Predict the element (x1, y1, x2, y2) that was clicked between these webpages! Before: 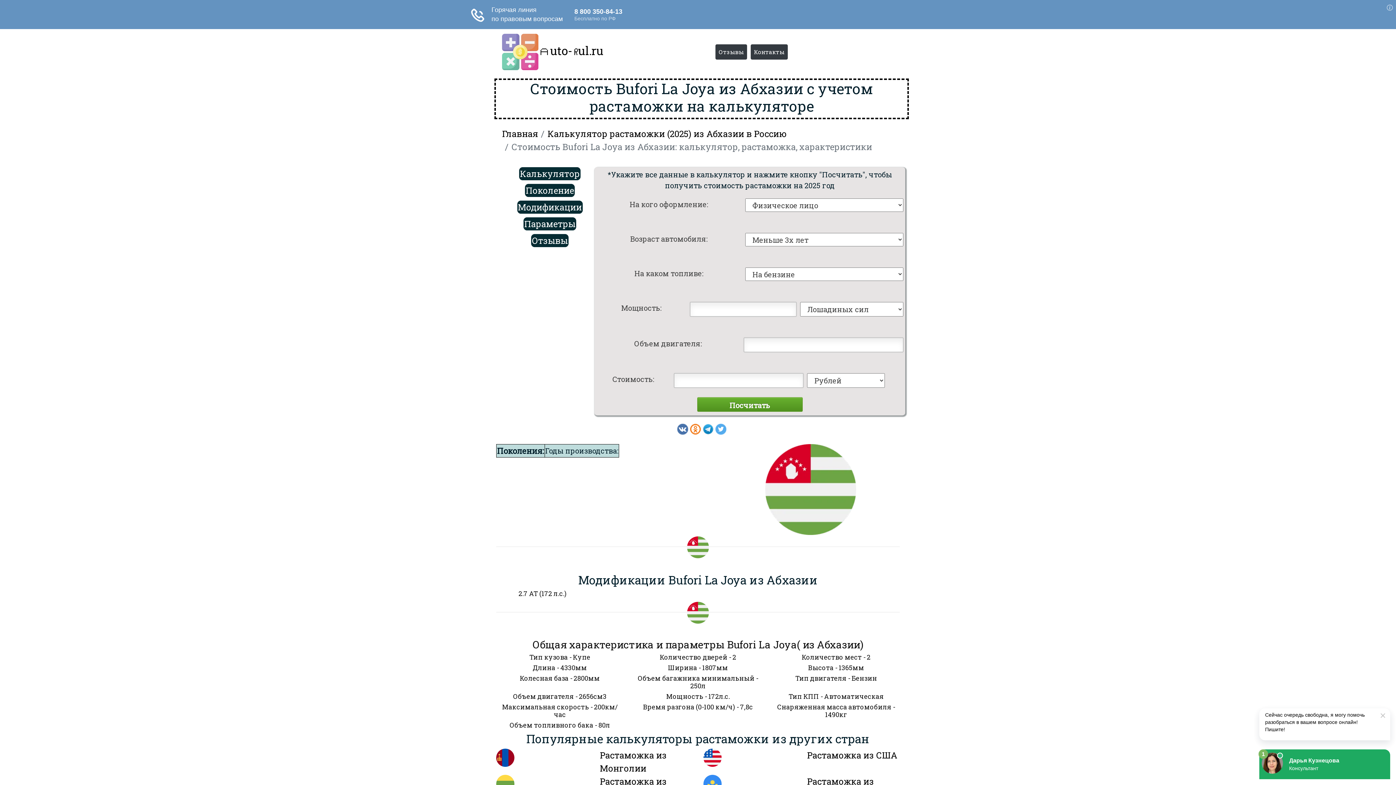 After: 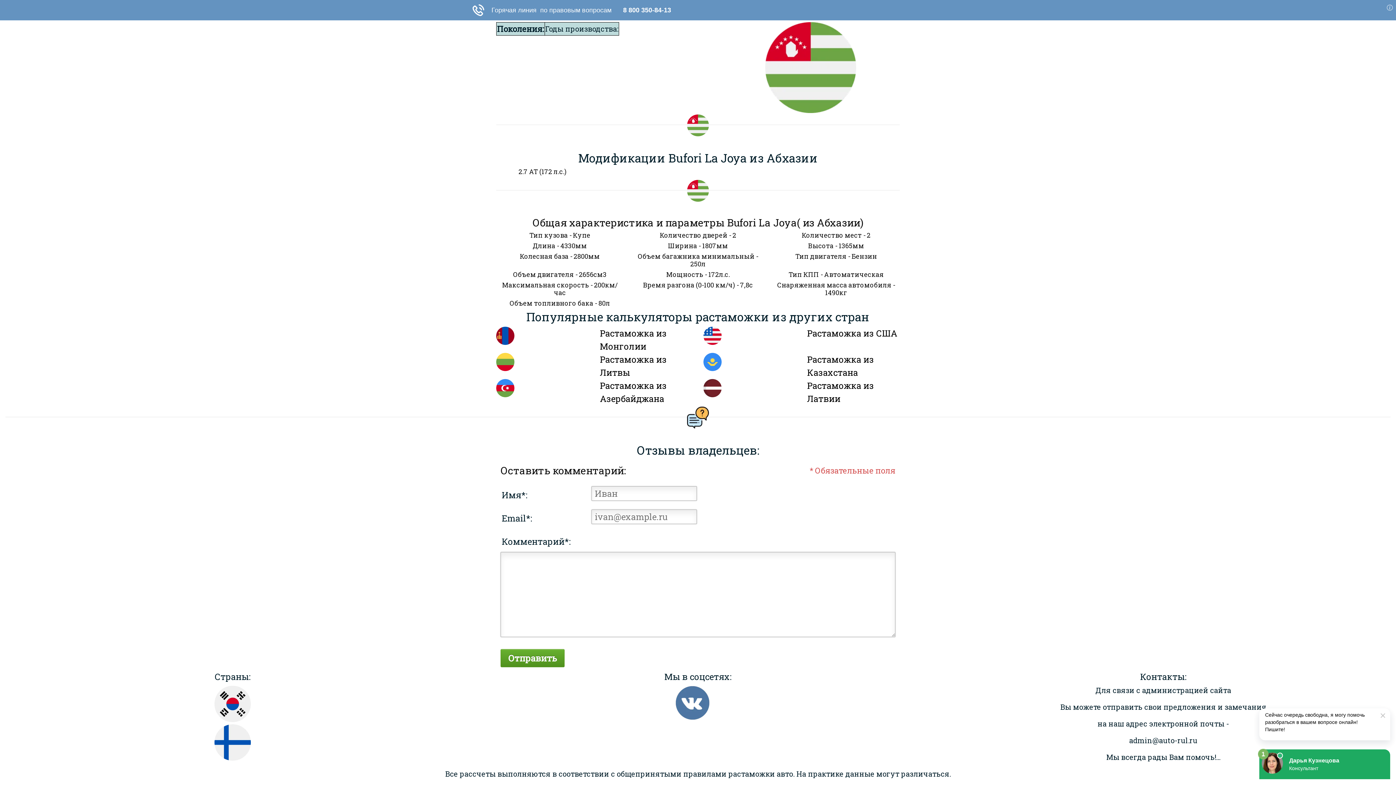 Action: label: Поколение bbox: (525, 184, 574, 197)